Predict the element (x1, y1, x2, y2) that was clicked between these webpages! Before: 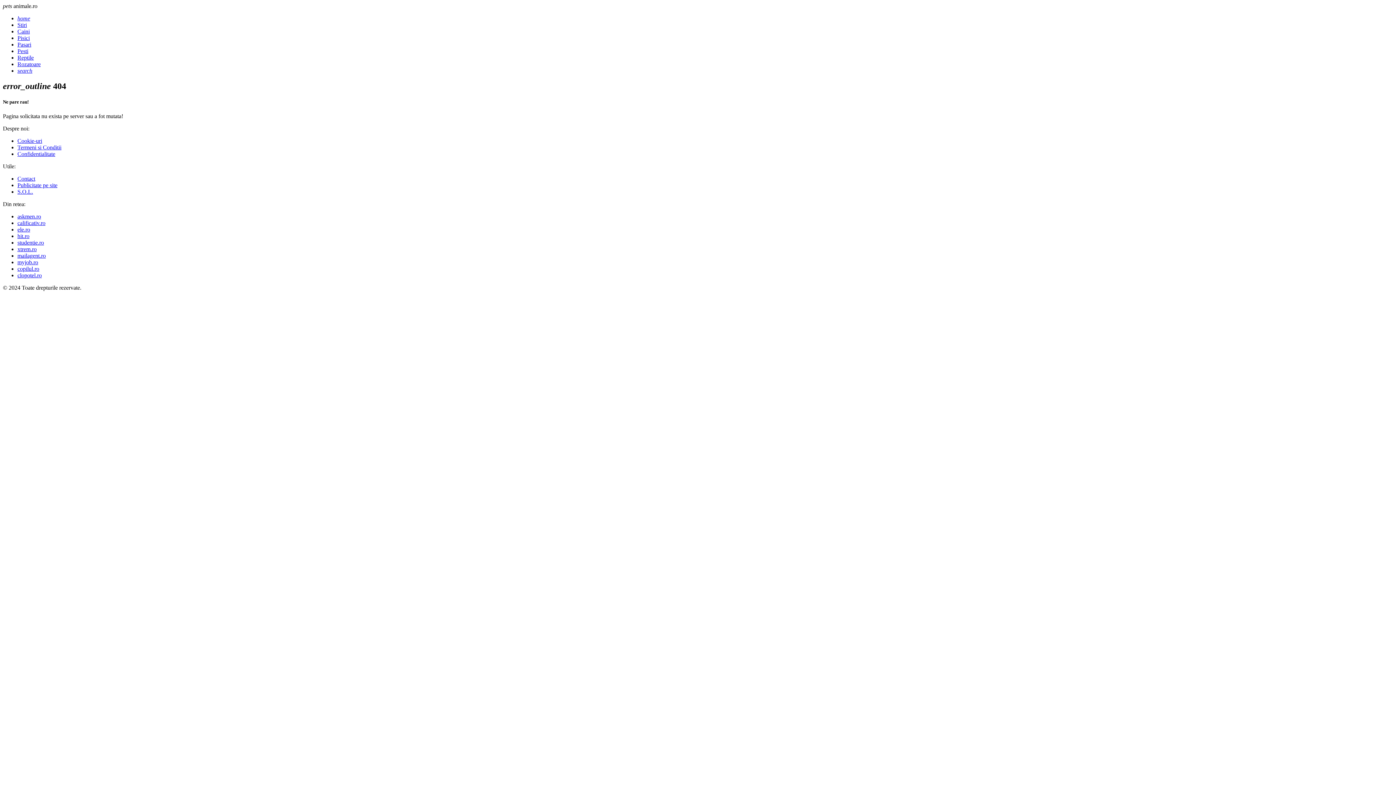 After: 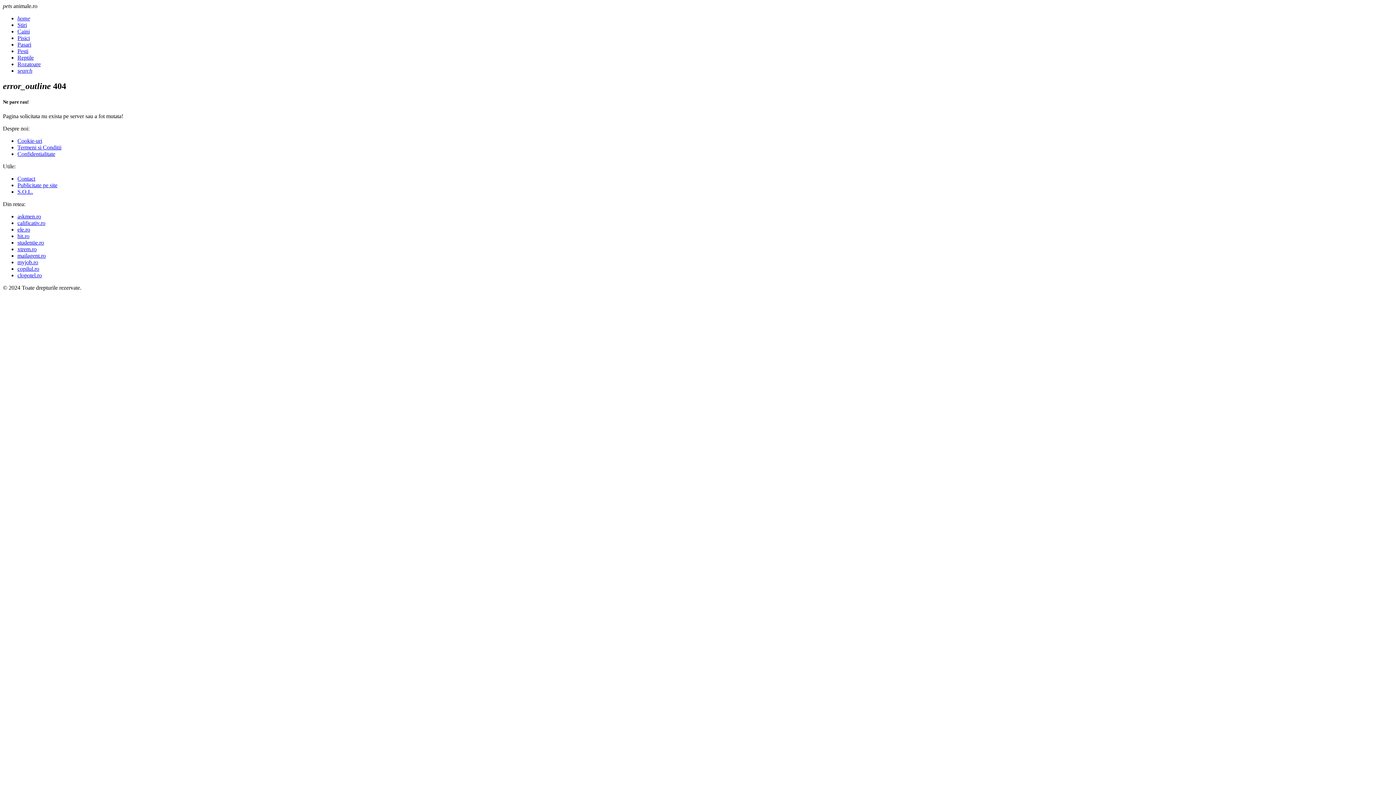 Action: bbox: (17, 226, 30, 232) label: ele.ro